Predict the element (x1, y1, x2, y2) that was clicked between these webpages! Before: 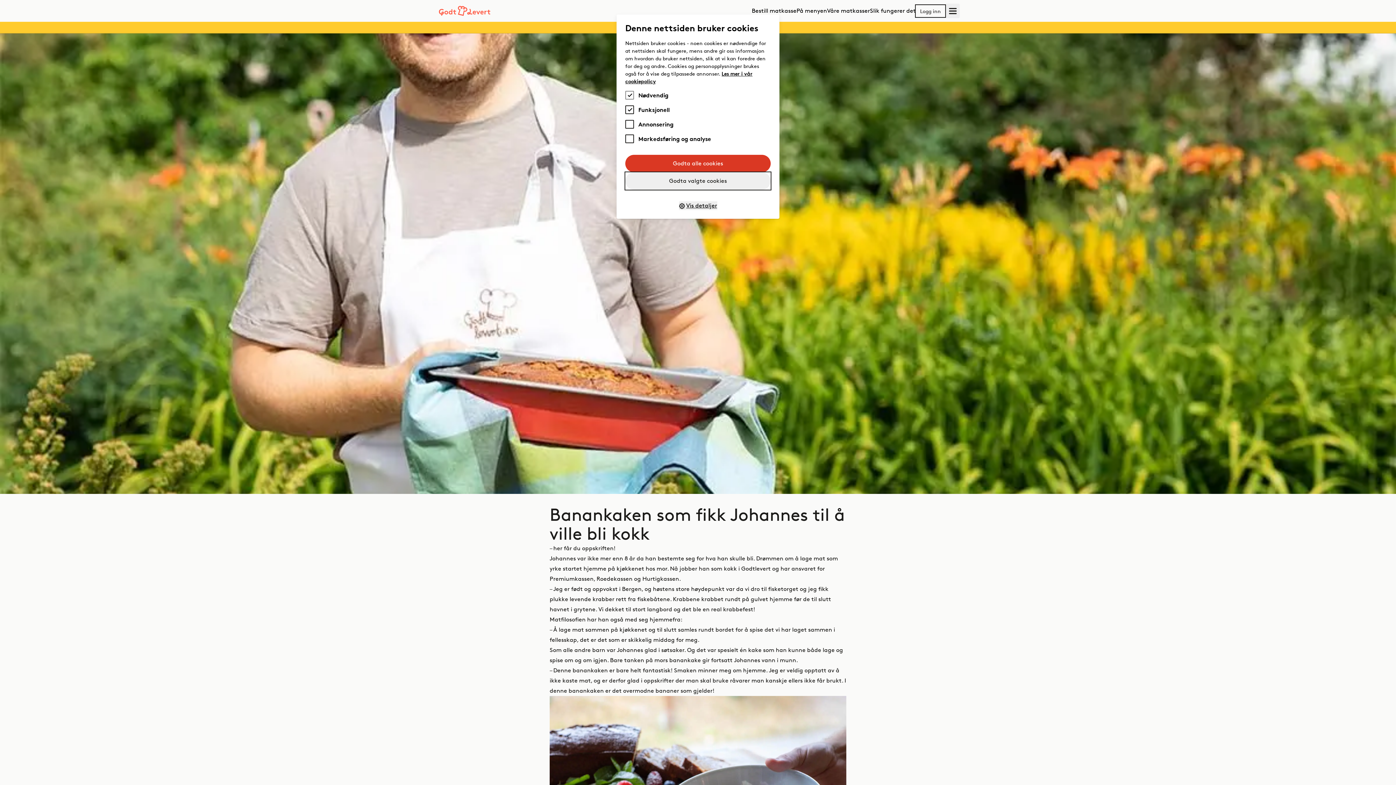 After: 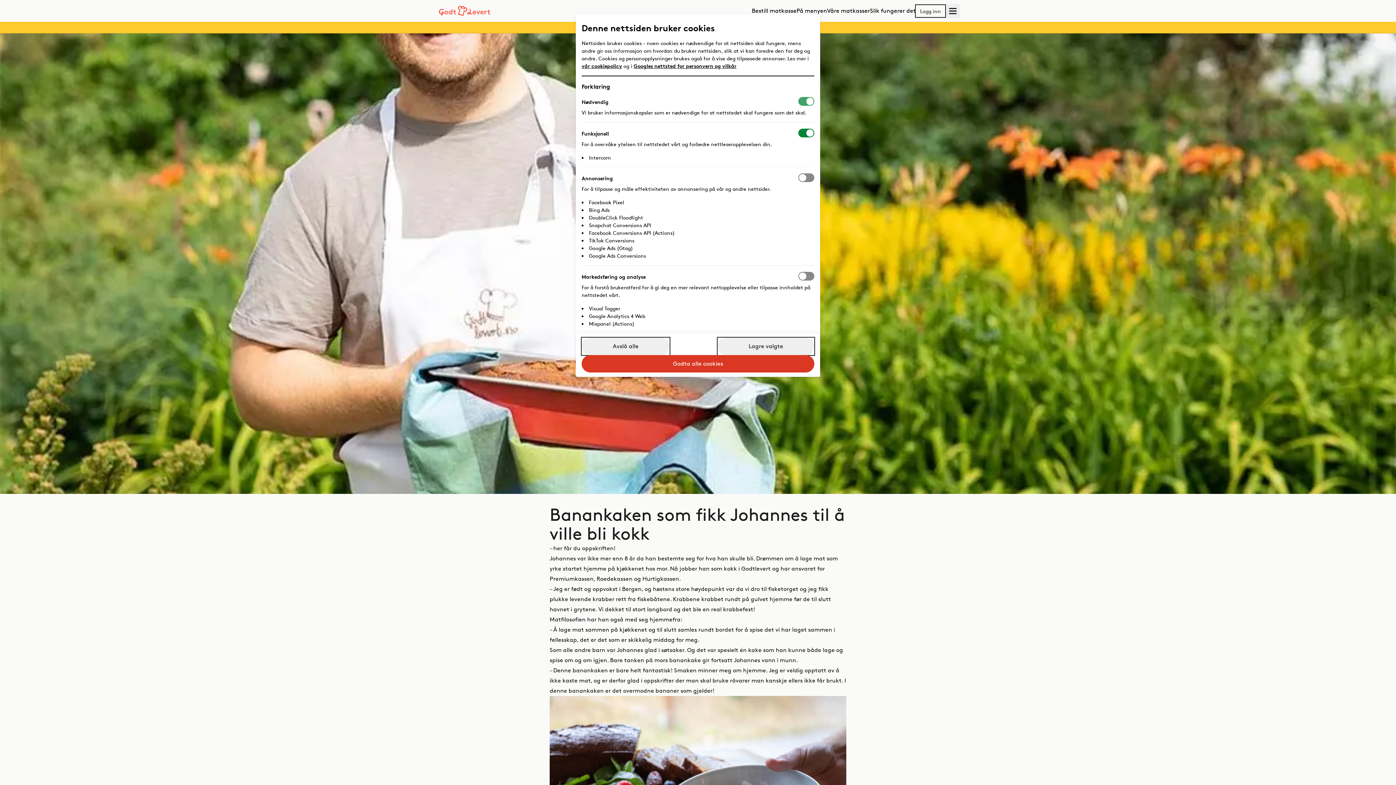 Action: bbox: (679, 201, 717, 210) label:  Vis detaljer